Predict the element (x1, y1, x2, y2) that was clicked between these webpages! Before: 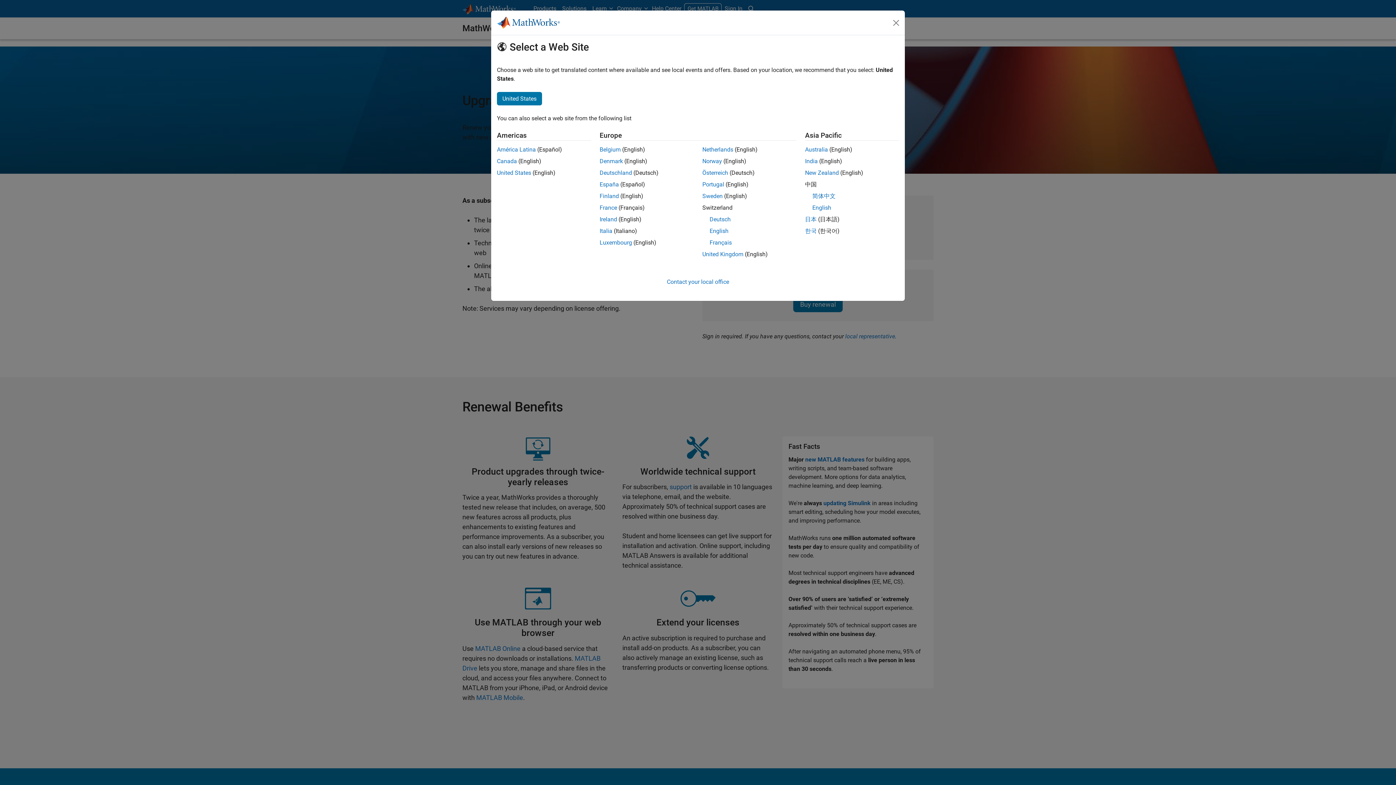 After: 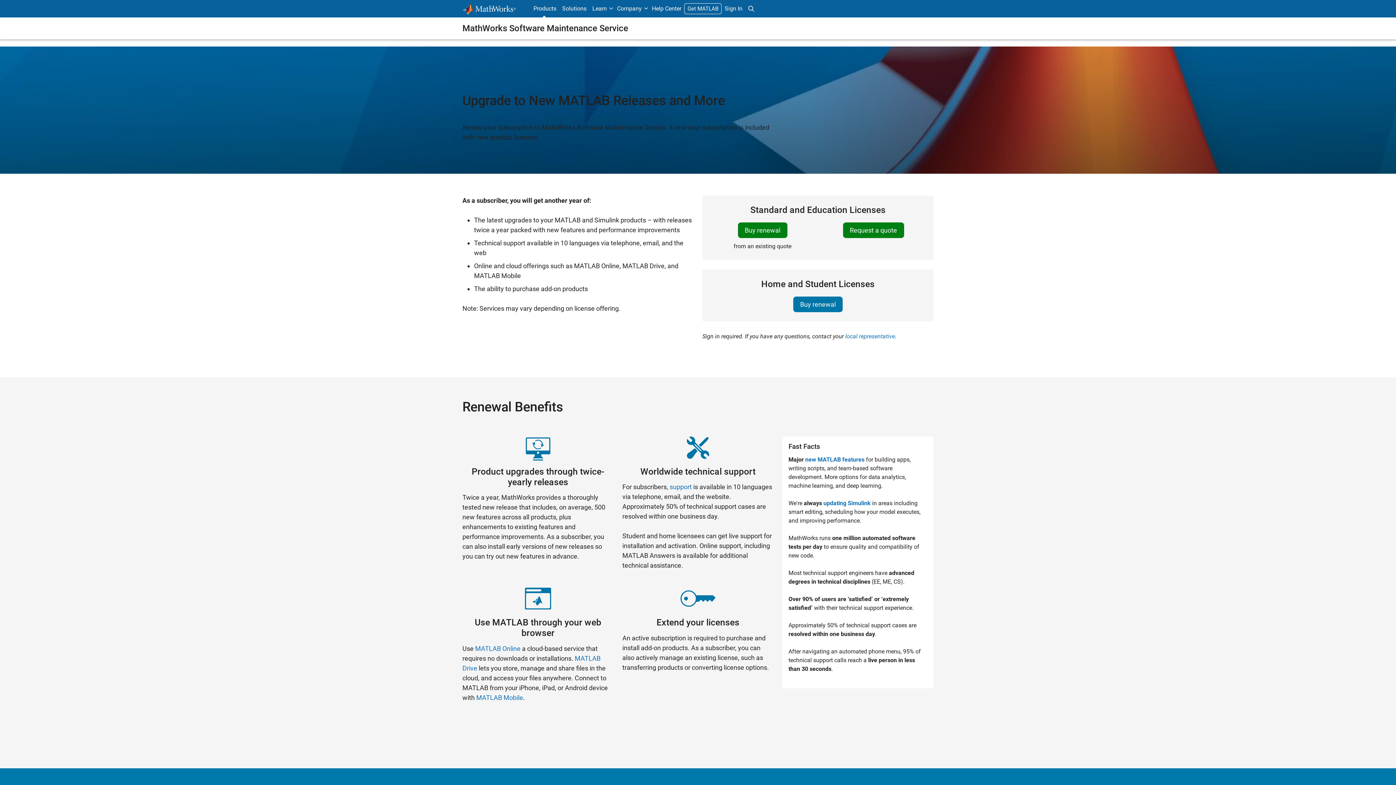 Action: bbox: (709, 227, 728, 234) label: English